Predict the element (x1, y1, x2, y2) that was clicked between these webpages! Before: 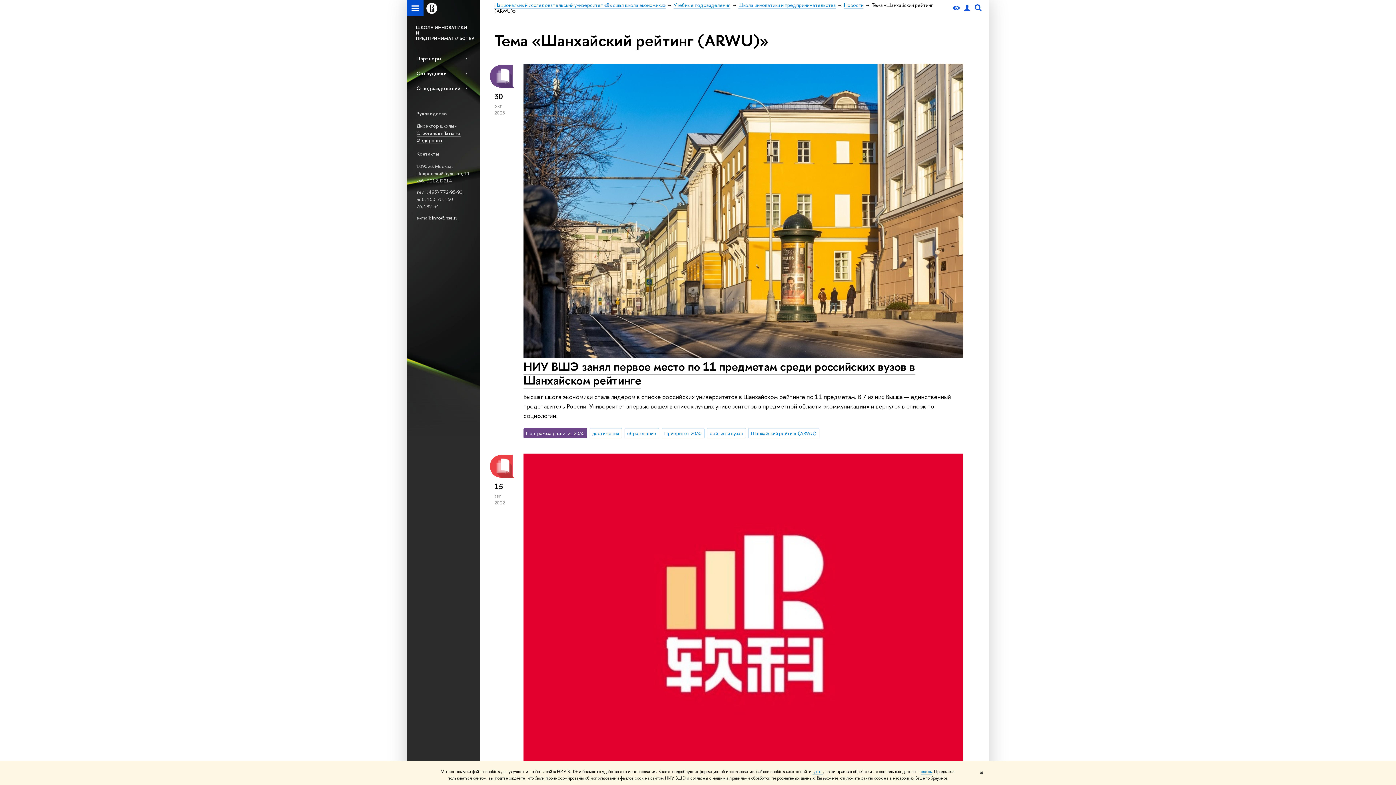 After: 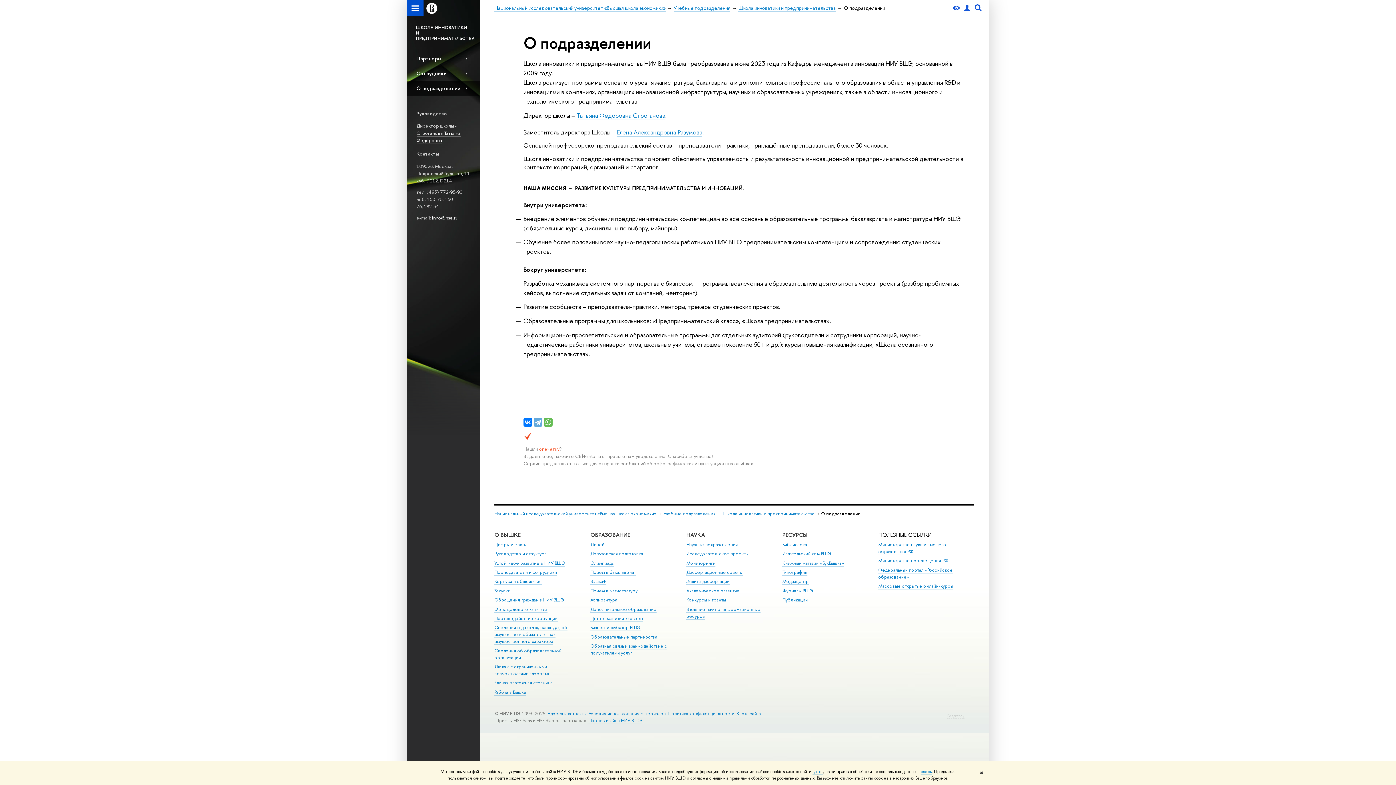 Action: bbox: (416, 80, 470, 95) label: О подразделении